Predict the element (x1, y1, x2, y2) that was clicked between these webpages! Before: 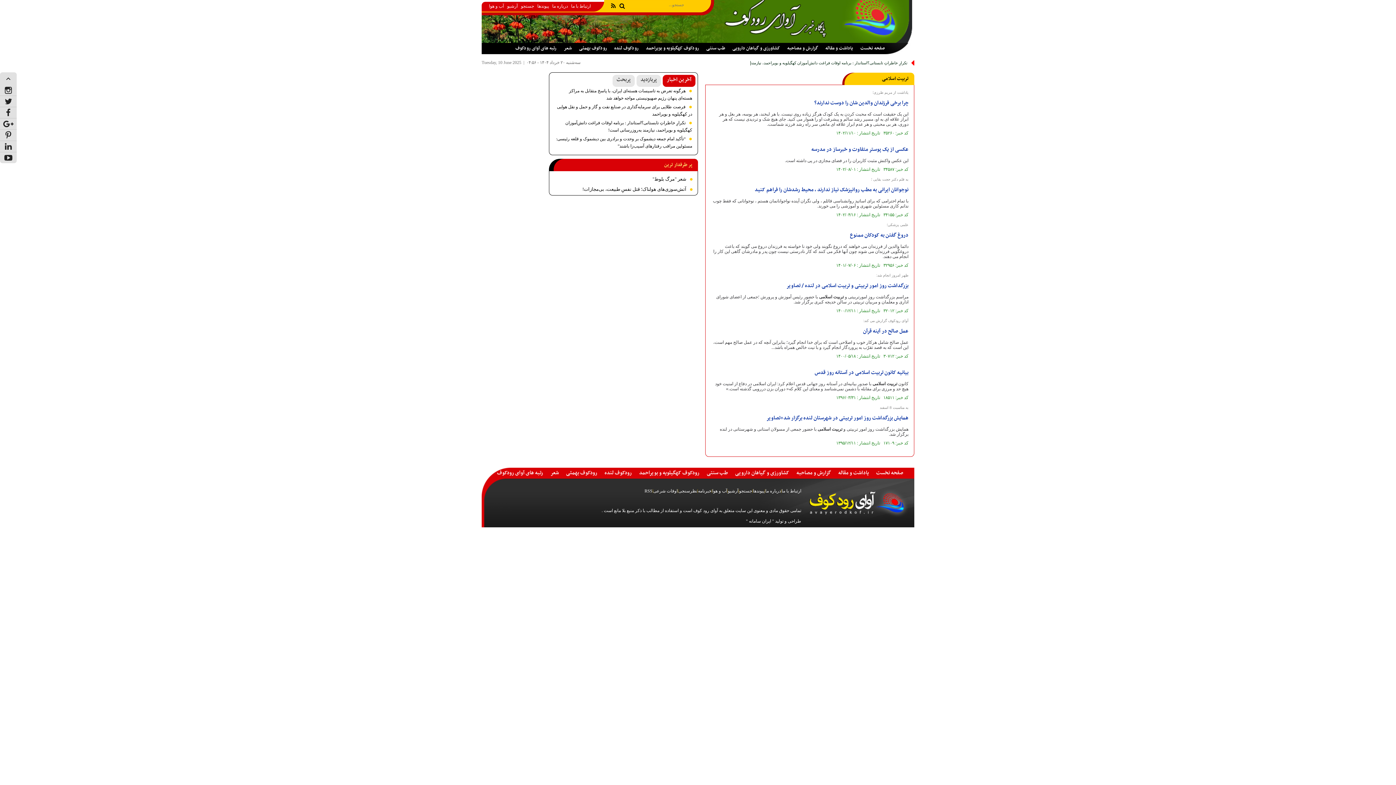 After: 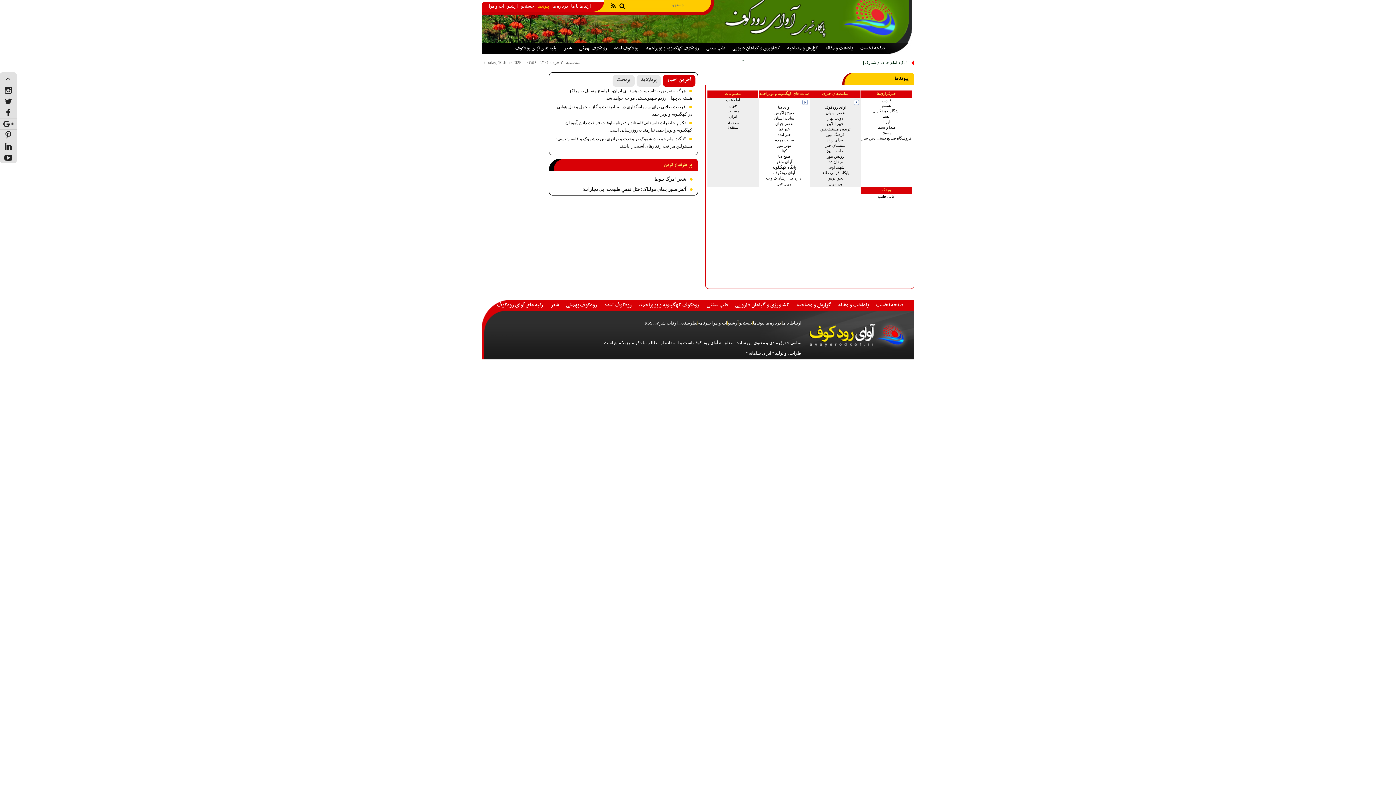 Action: bbox: (535, 2, 550, 9) label: پیوندها